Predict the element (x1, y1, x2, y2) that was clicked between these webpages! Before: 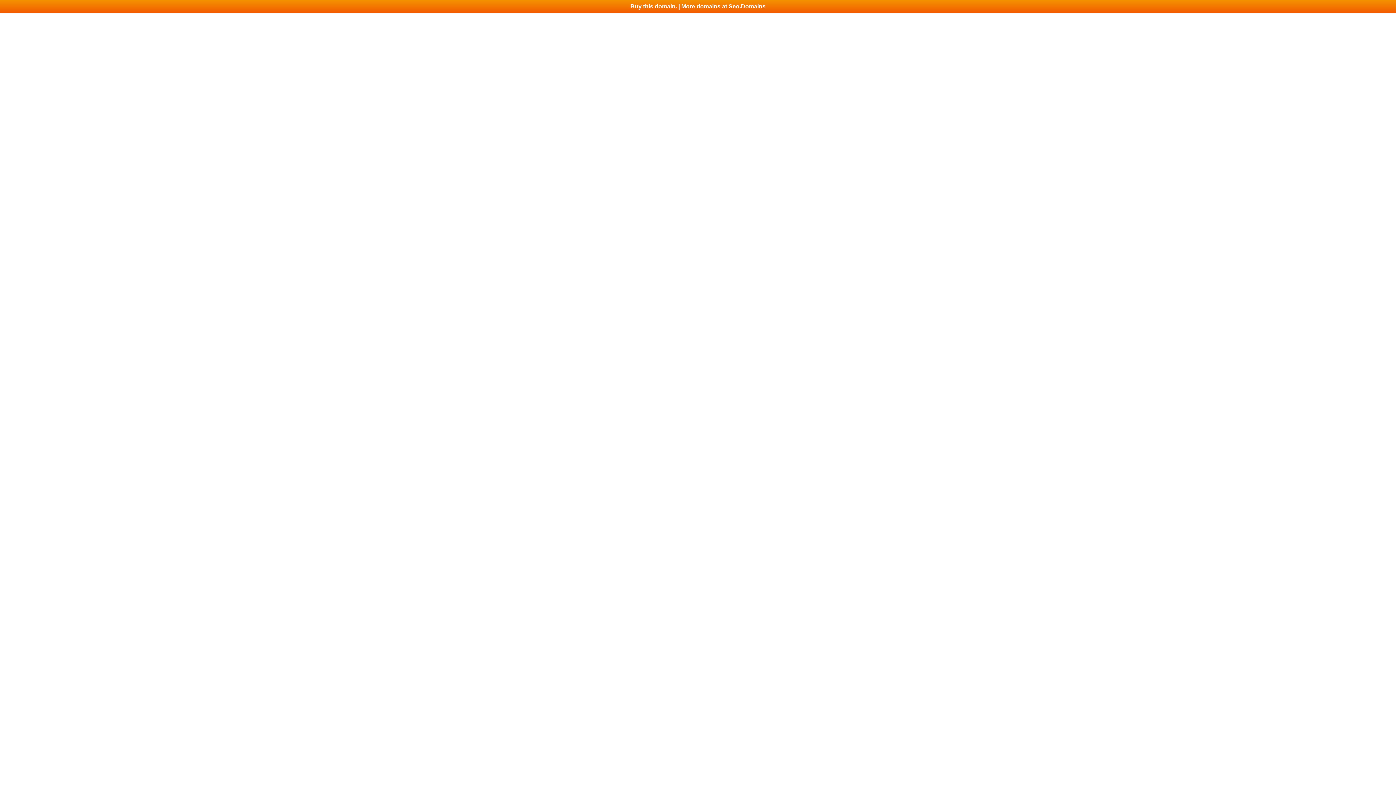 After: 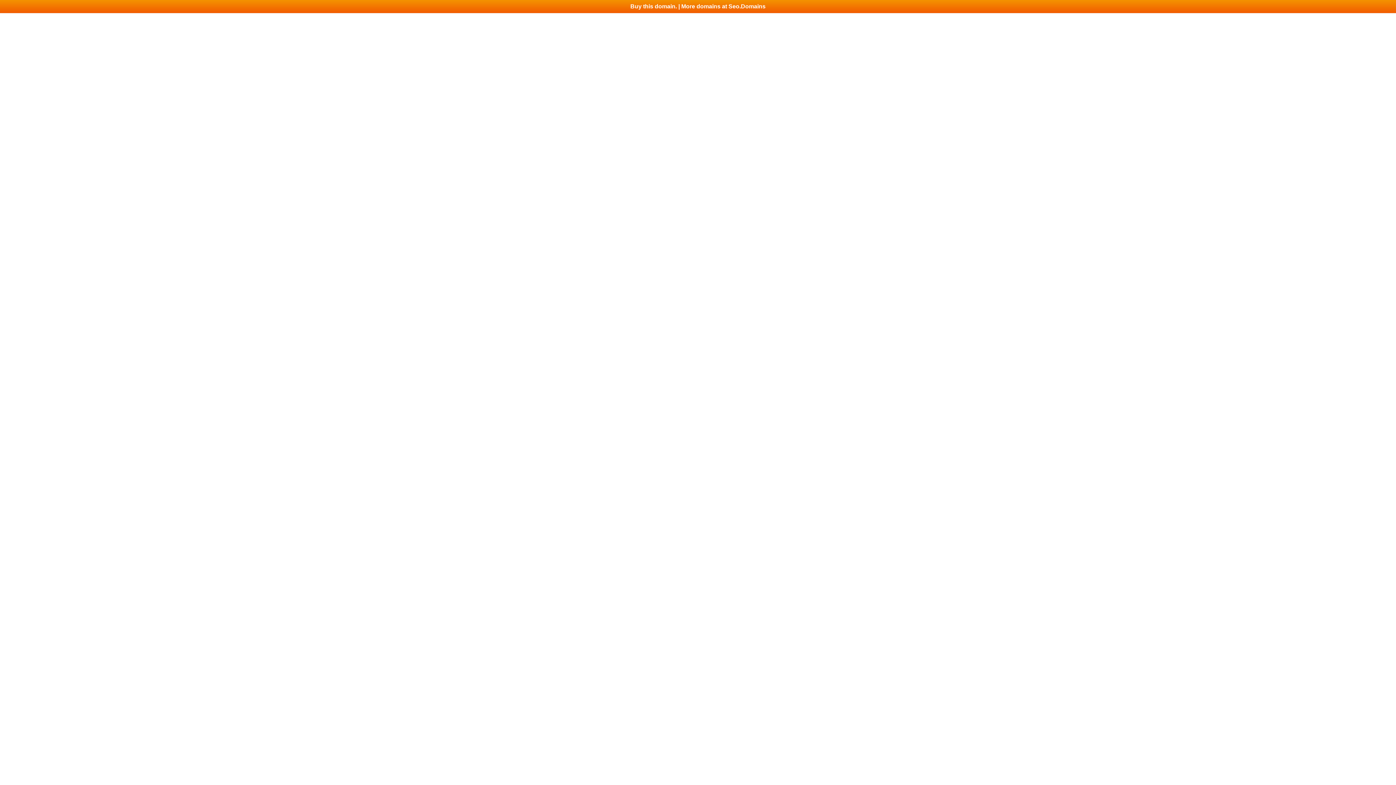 Action: label: Buy this domain. | More domains at Seo.Domains bbox: (0, 0, 1396, 13)